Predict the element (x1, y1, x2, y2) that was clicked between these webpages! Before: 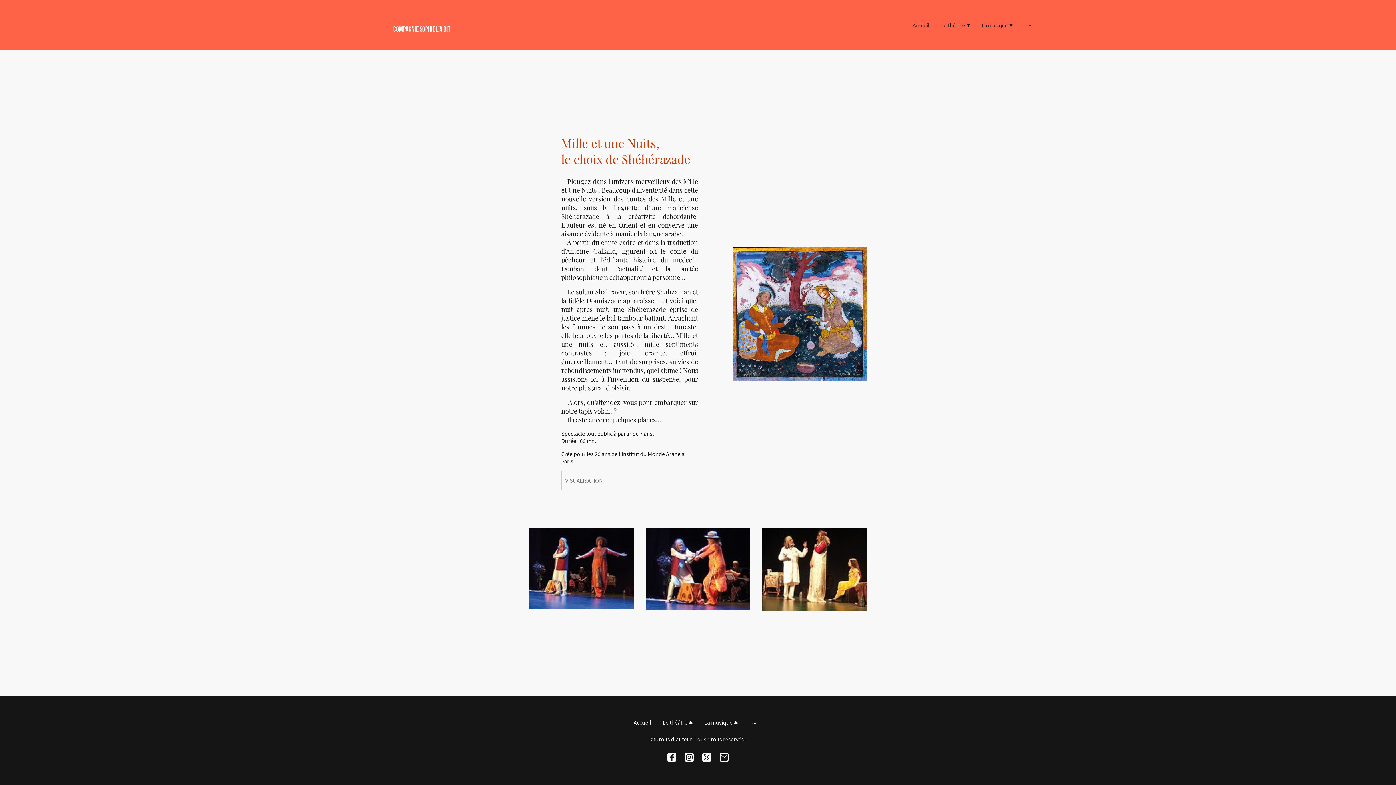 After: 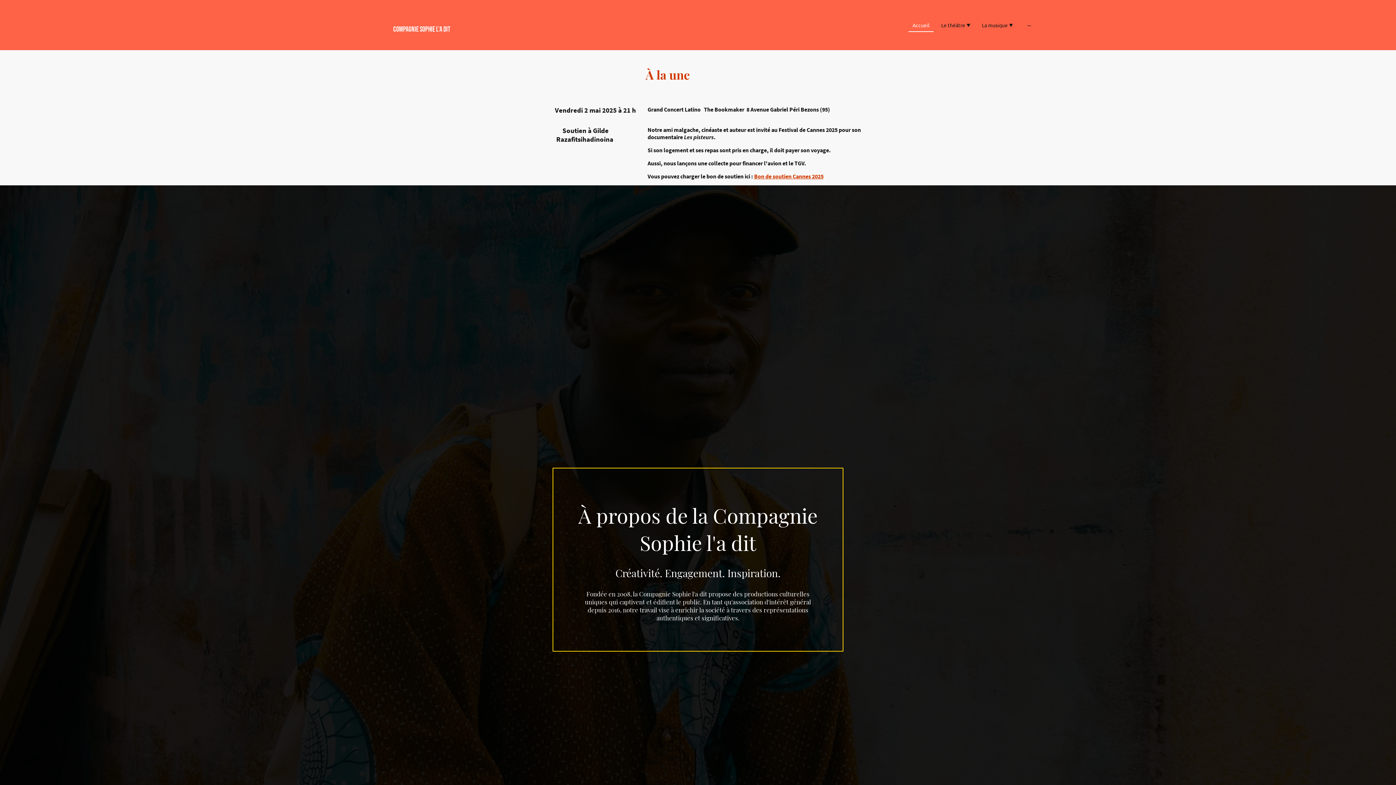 Action: bbox: (354, 36, 575, 42) label: Compagnie Sophie l'a dit